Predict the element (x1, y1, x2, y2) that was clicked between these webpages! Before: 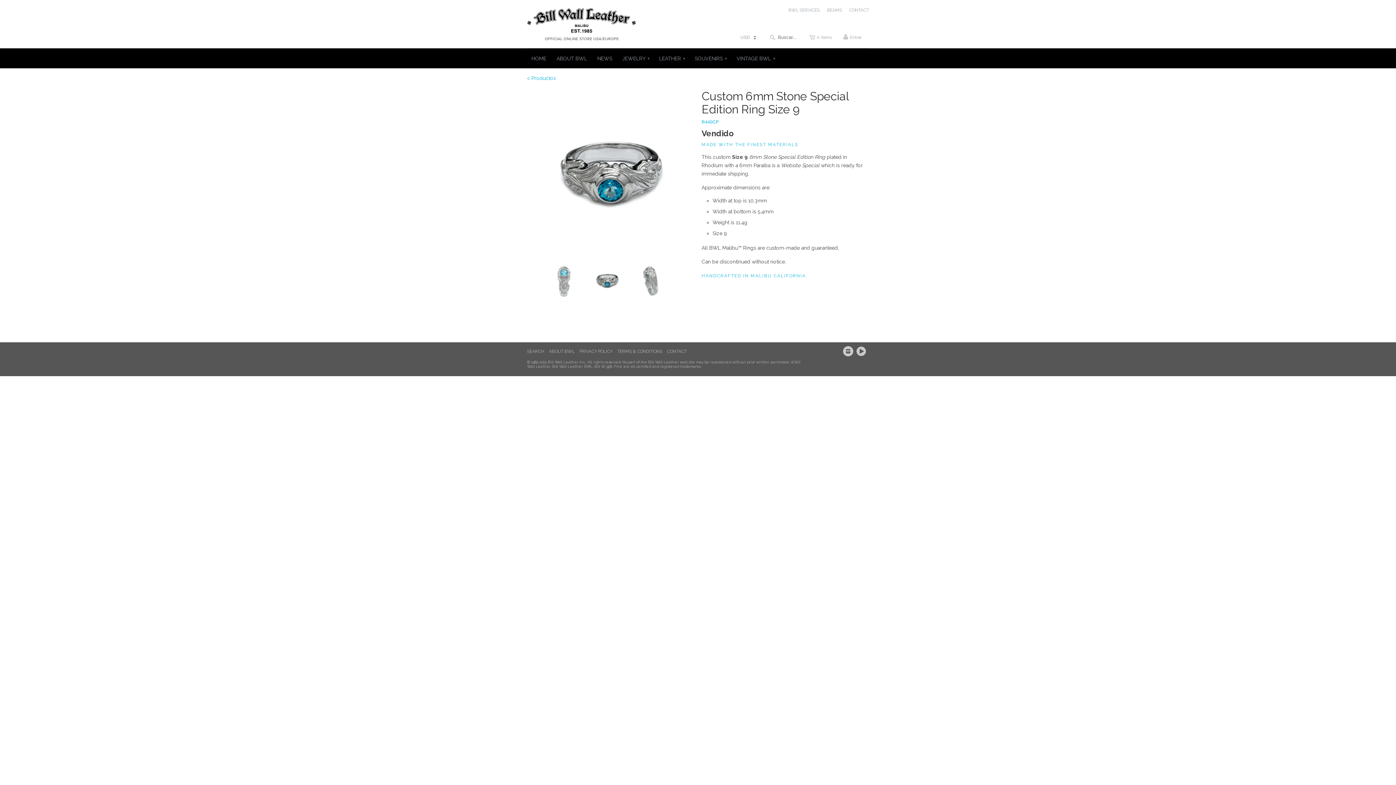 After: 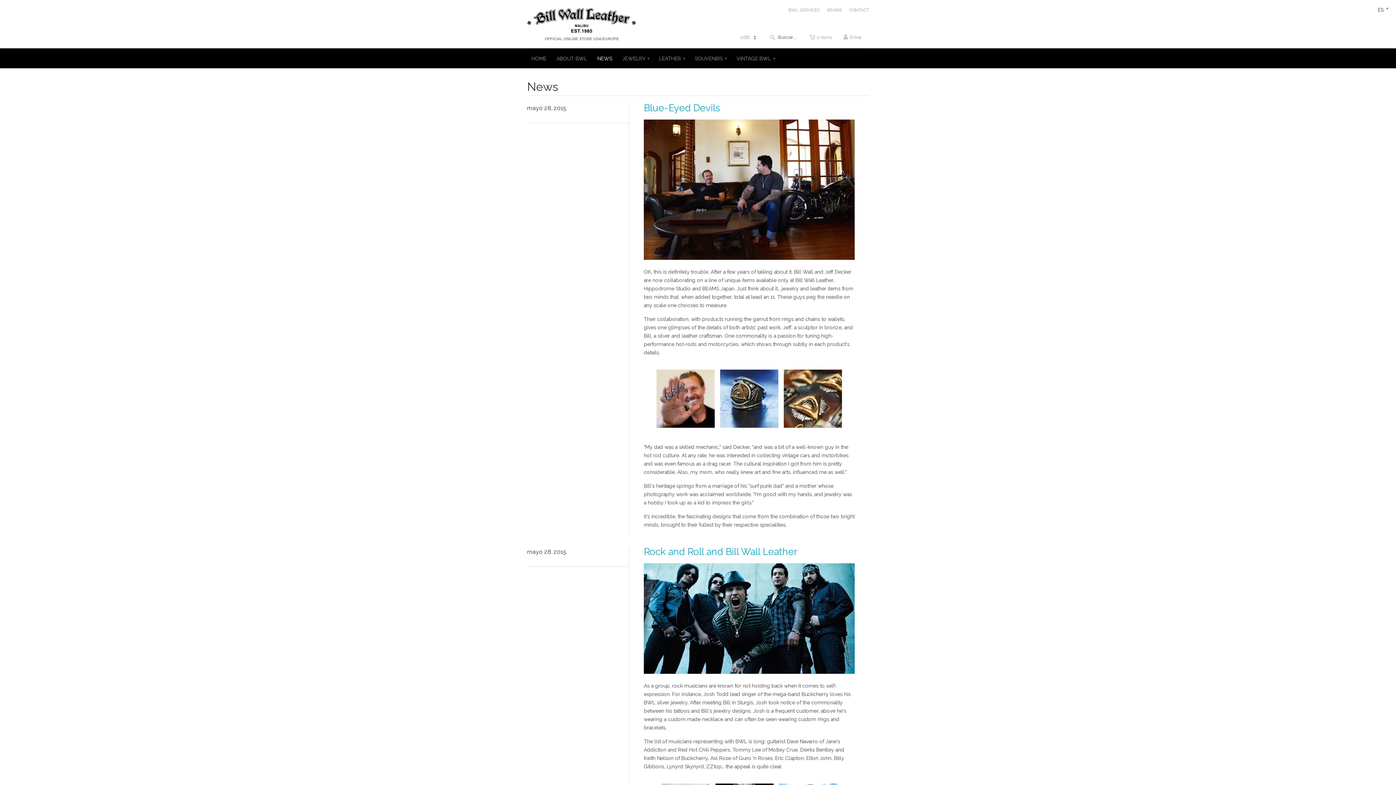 Action: bbox: (597, 52, 612, 67) label: NEWS